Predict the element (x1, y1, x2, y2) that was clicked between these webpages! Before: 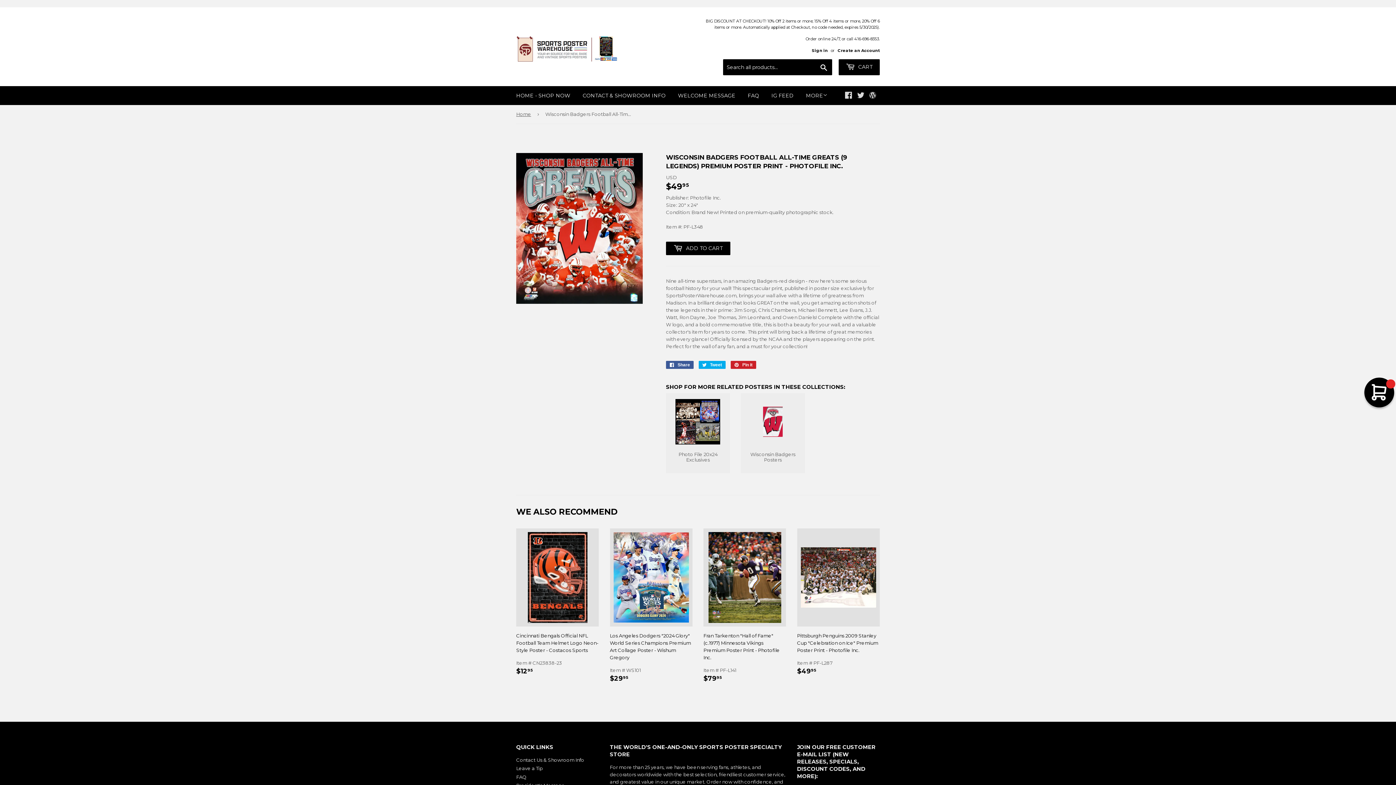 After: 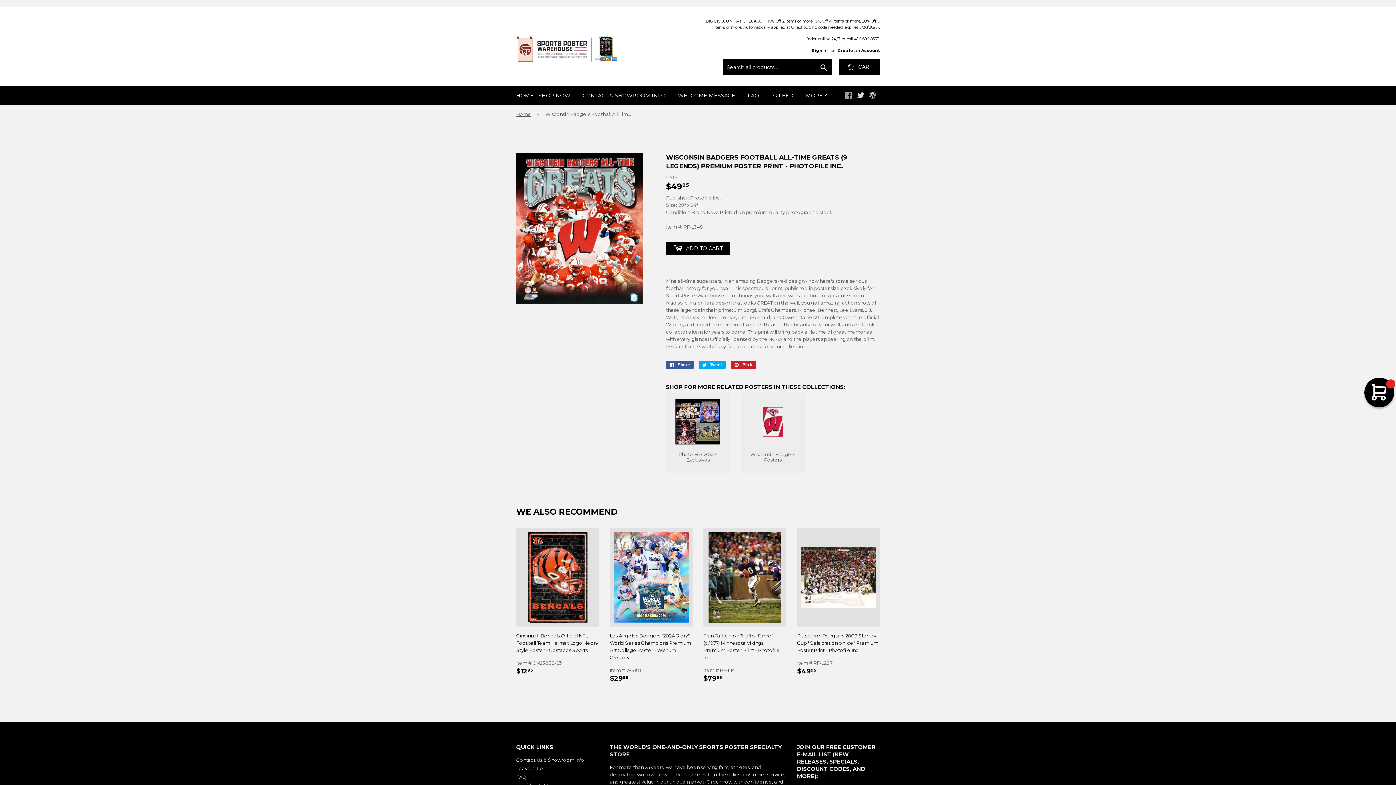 Action: bbox: (845, 93, 852, 99) label: Facebook